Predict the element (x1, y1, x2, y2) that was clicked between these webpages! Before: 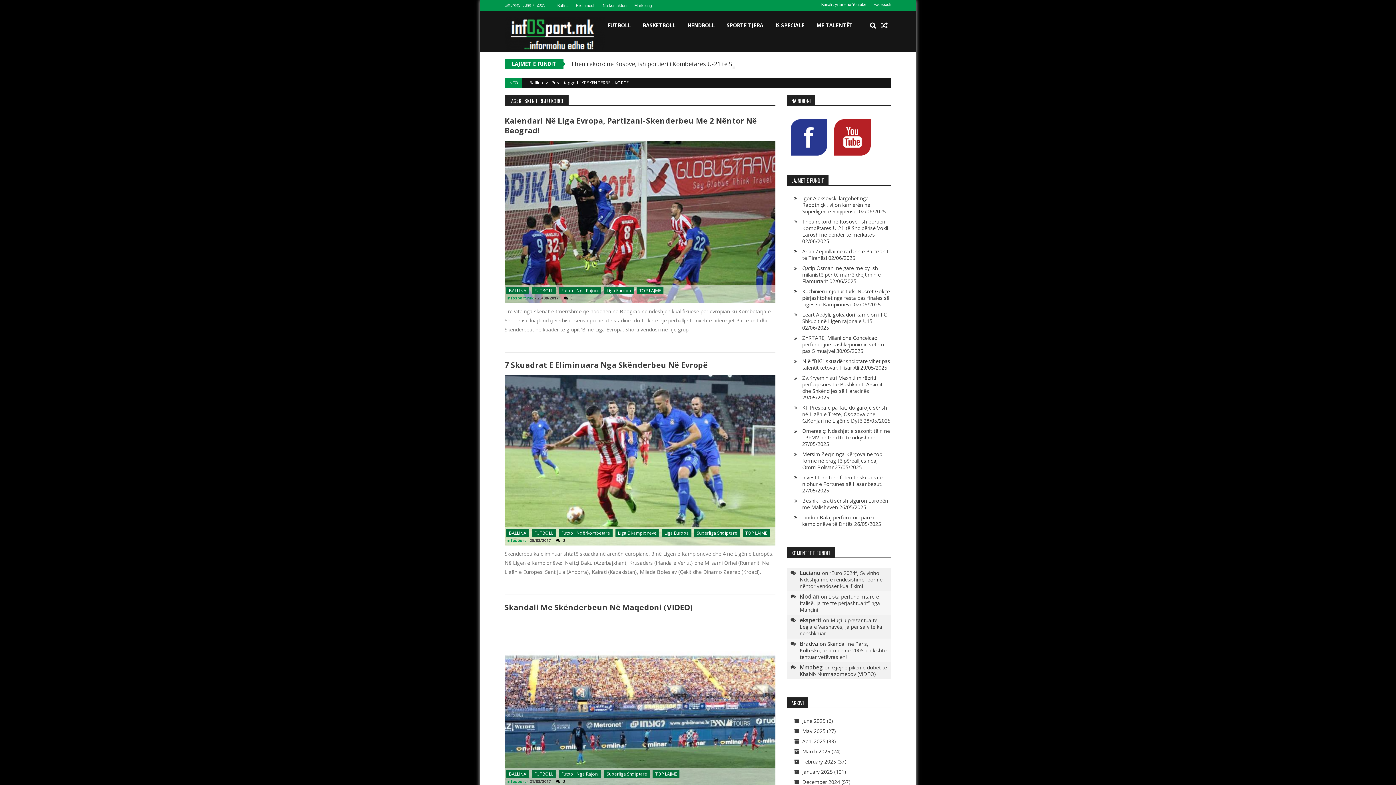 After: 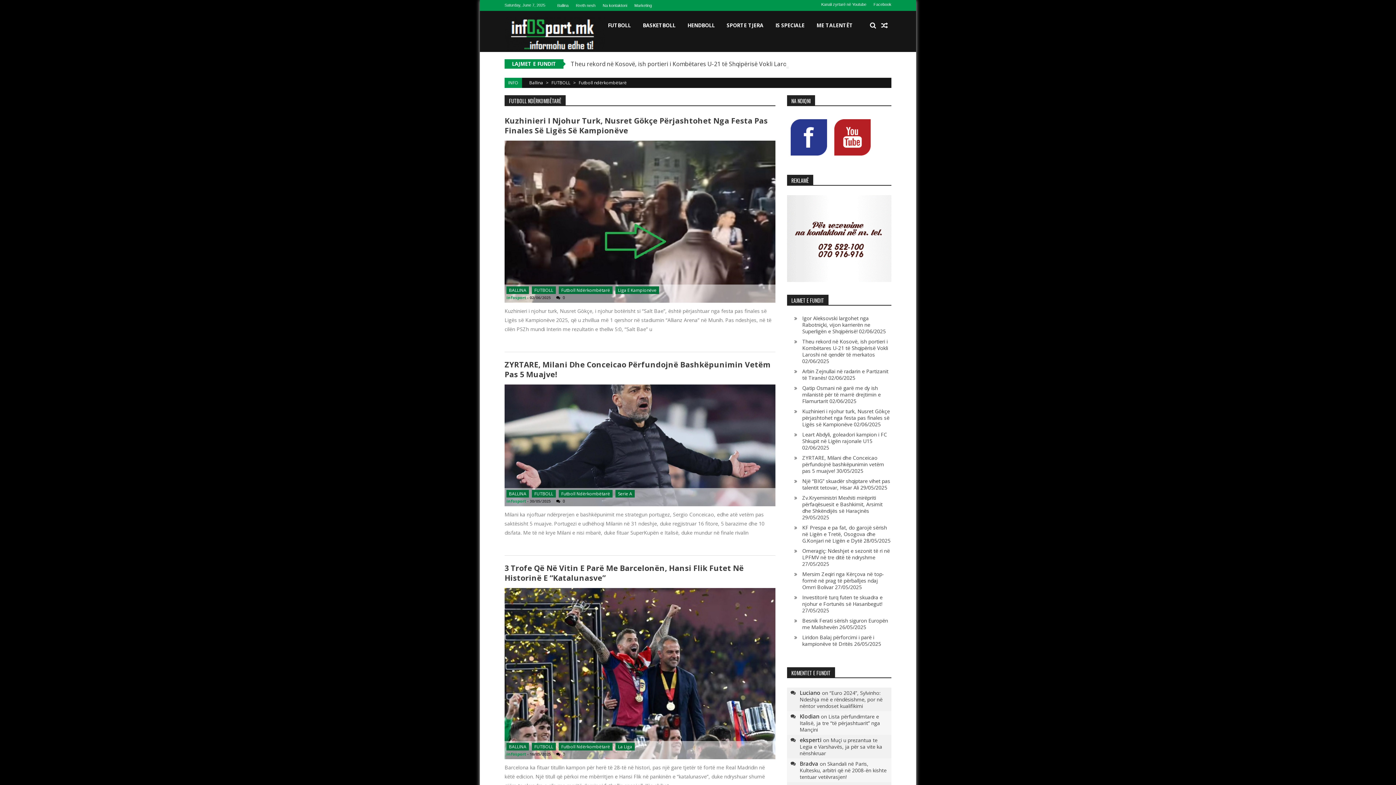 Action: label: Futboll Ndërkombëtarë bbox: (558, 529, 612, 536)